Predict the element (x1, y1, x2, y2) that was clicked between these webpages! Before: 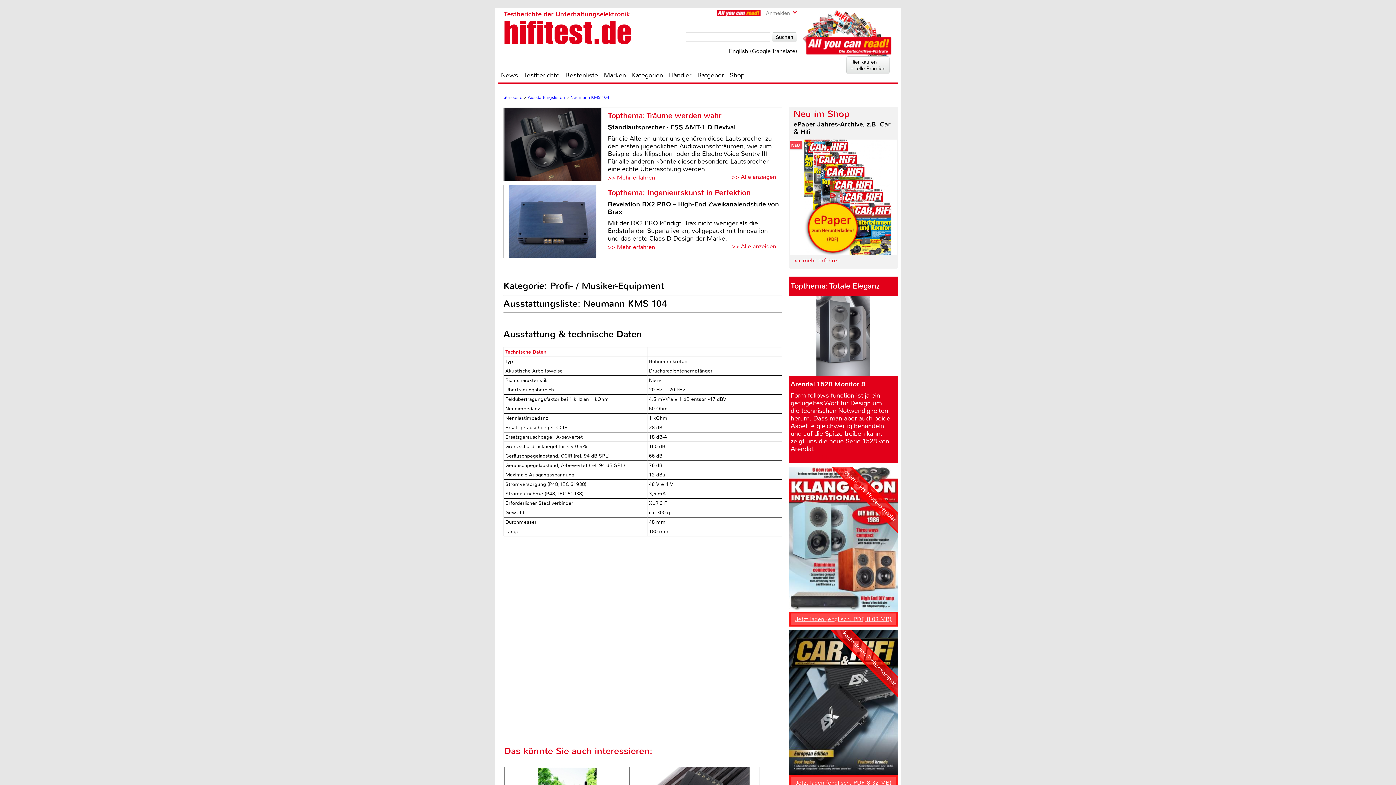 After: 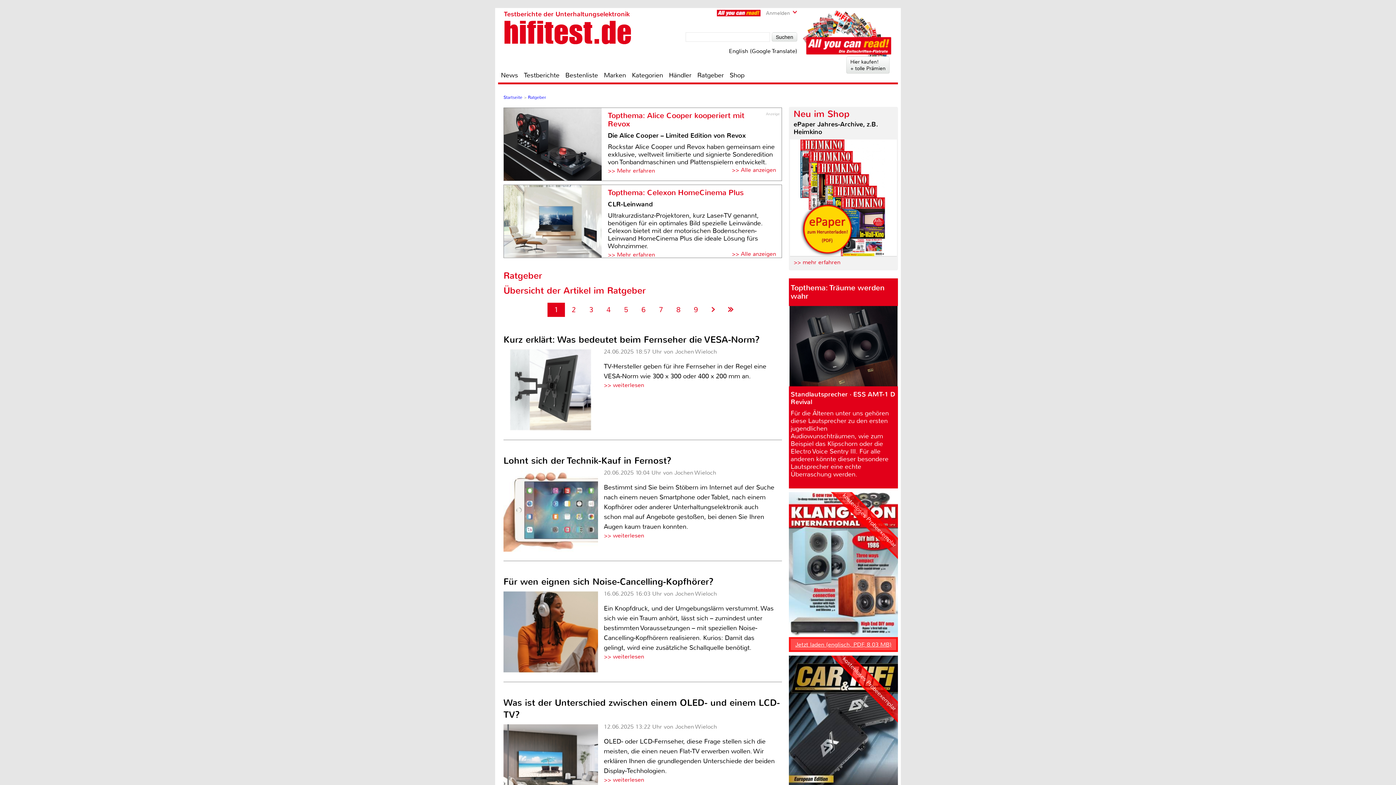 Action: label: Ratgeber bbox: (694, 70, 726, 79)